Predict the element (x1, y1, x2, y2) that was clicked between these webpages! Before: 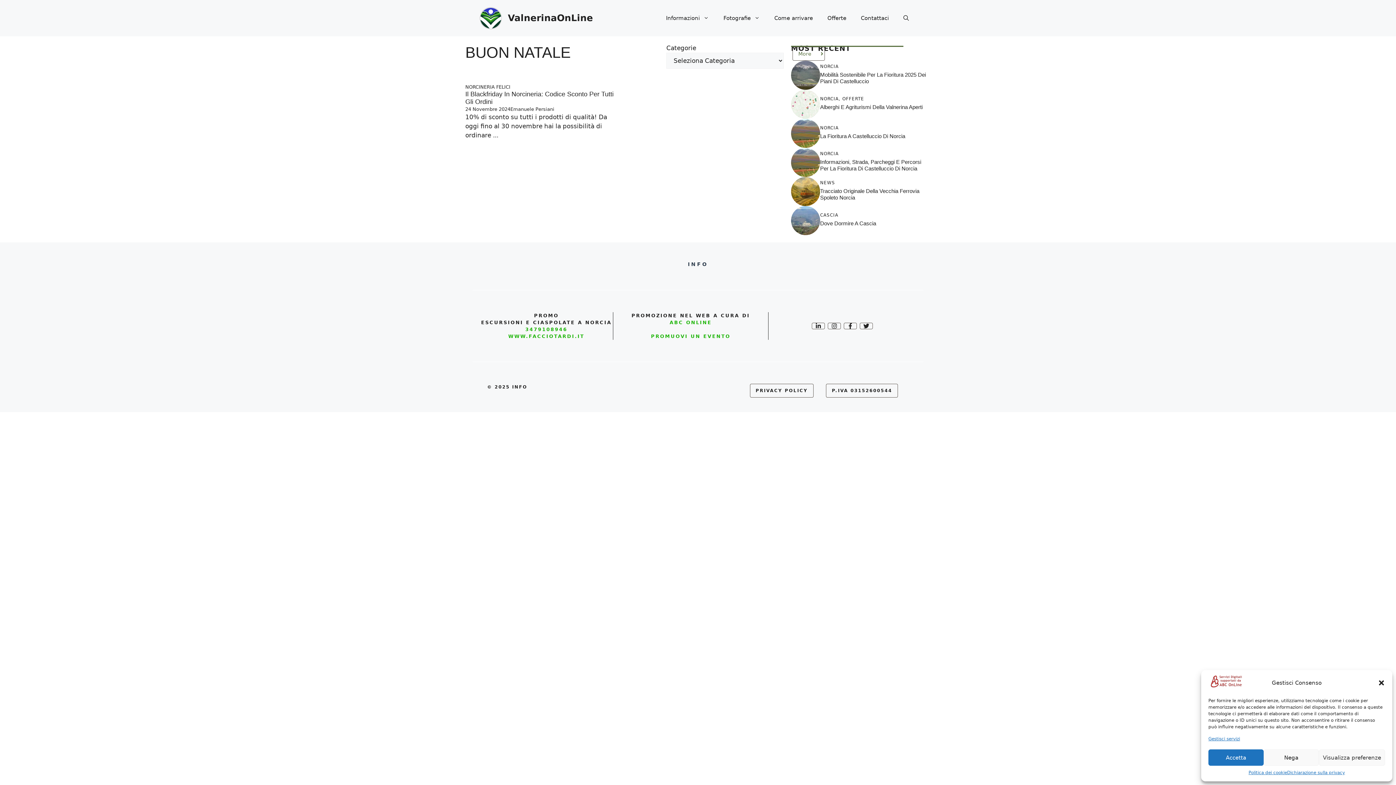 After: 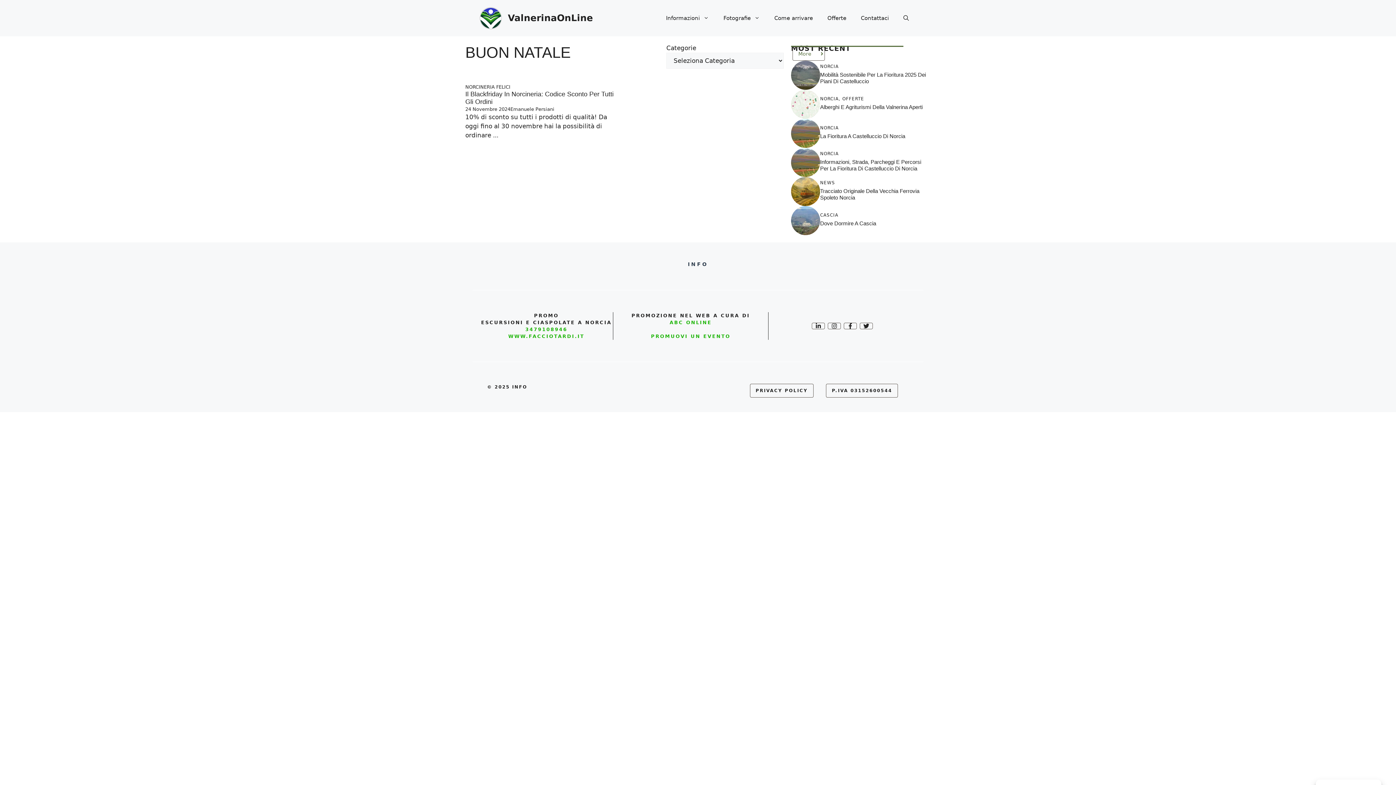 Action: bbox: (1263, 749, 1319, 766) label: Nega